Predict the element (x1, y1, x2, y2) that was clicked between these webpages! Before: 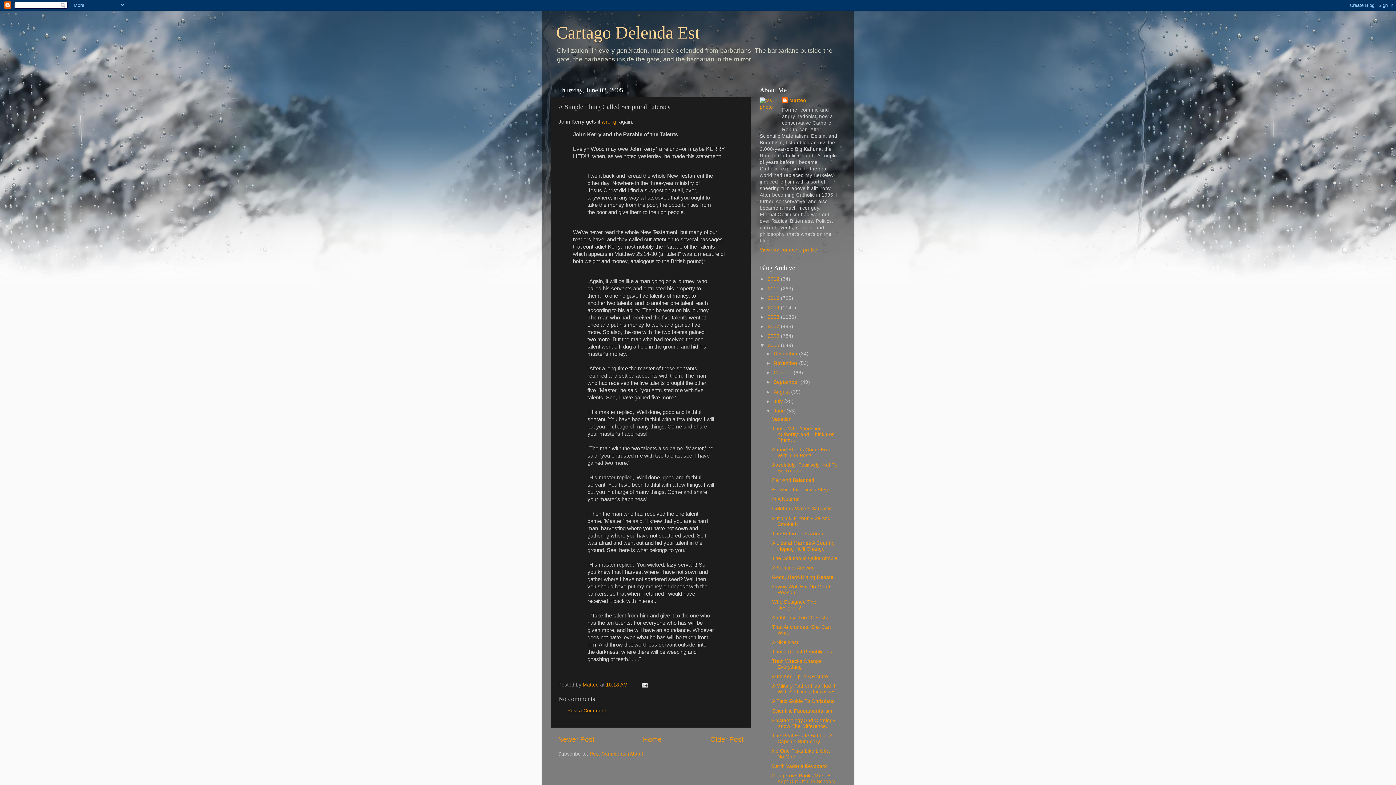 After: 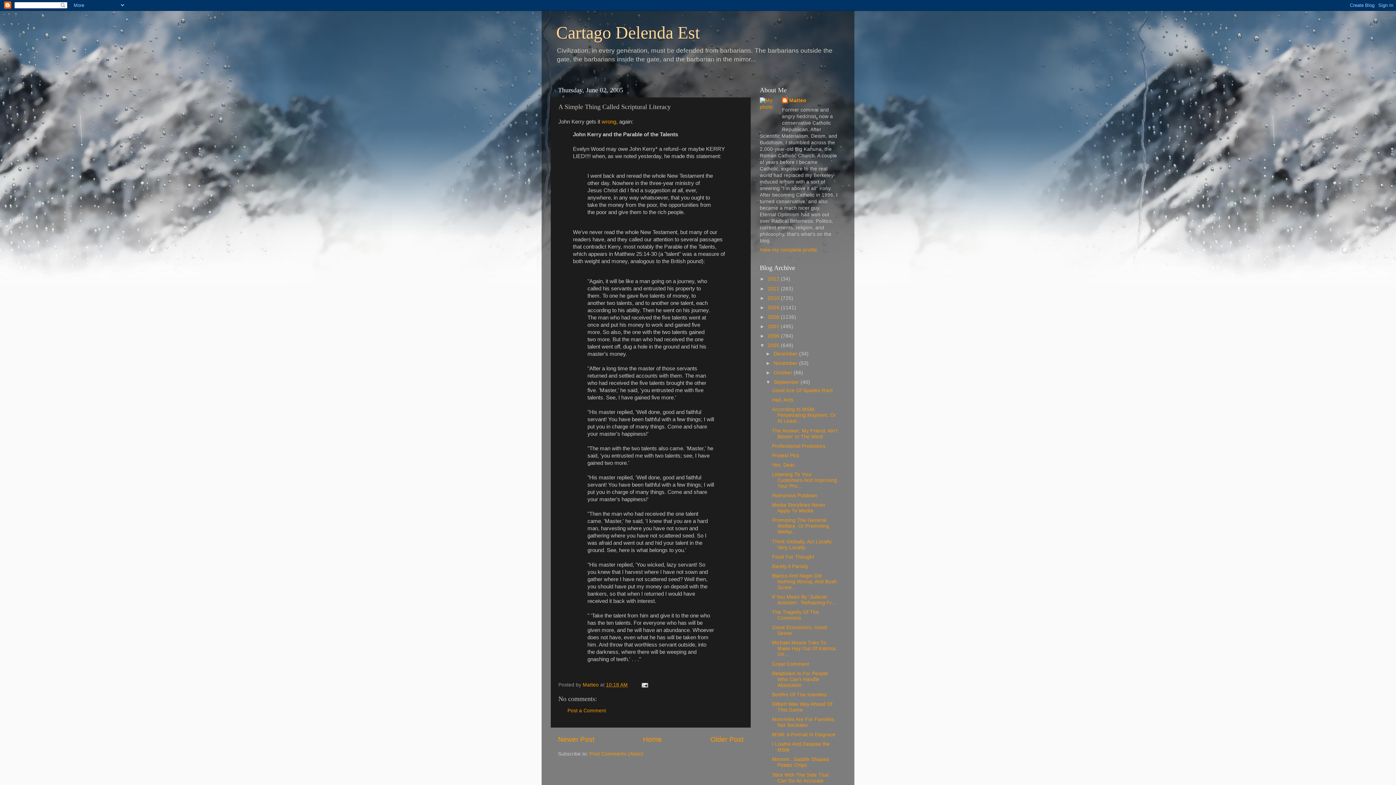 Action: bbox: (765, 379, 773, 385) label: ►  